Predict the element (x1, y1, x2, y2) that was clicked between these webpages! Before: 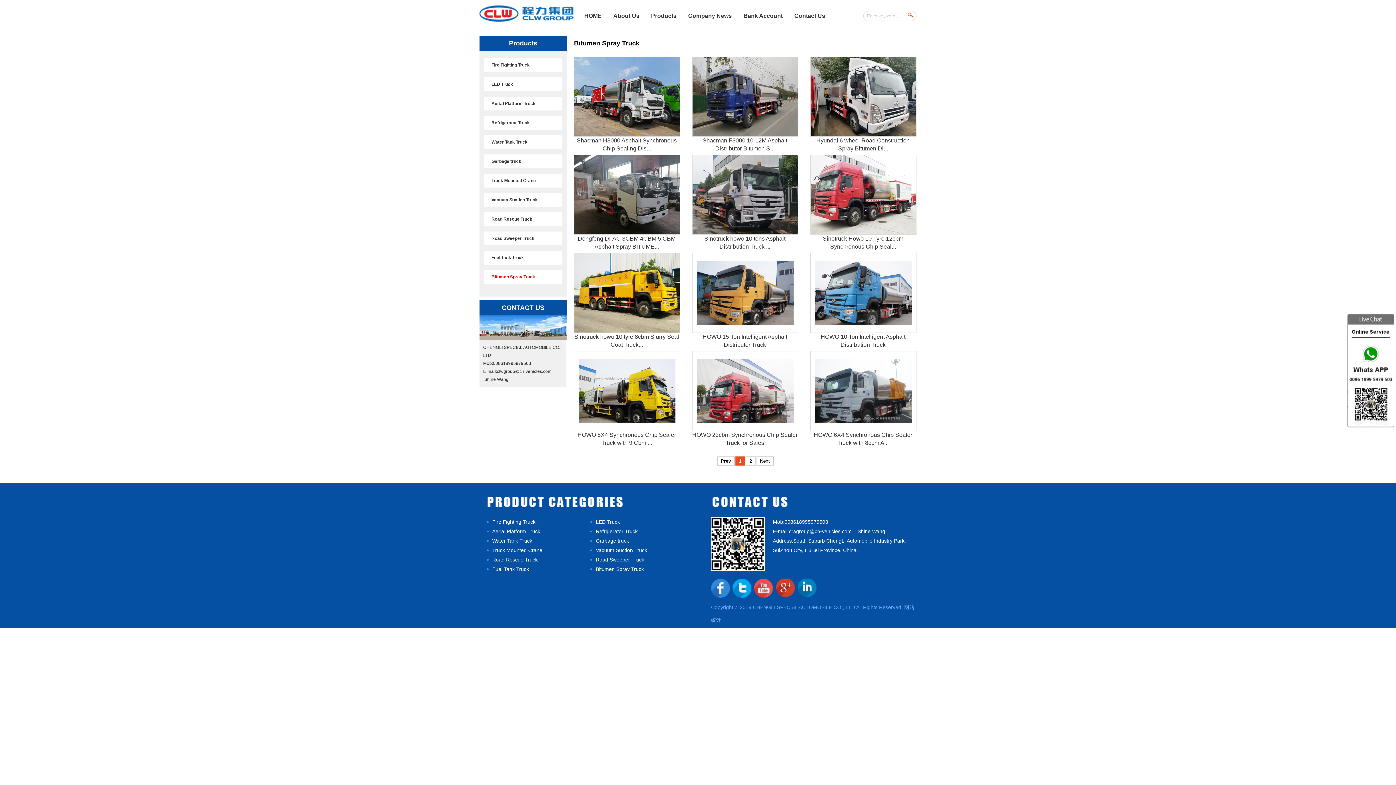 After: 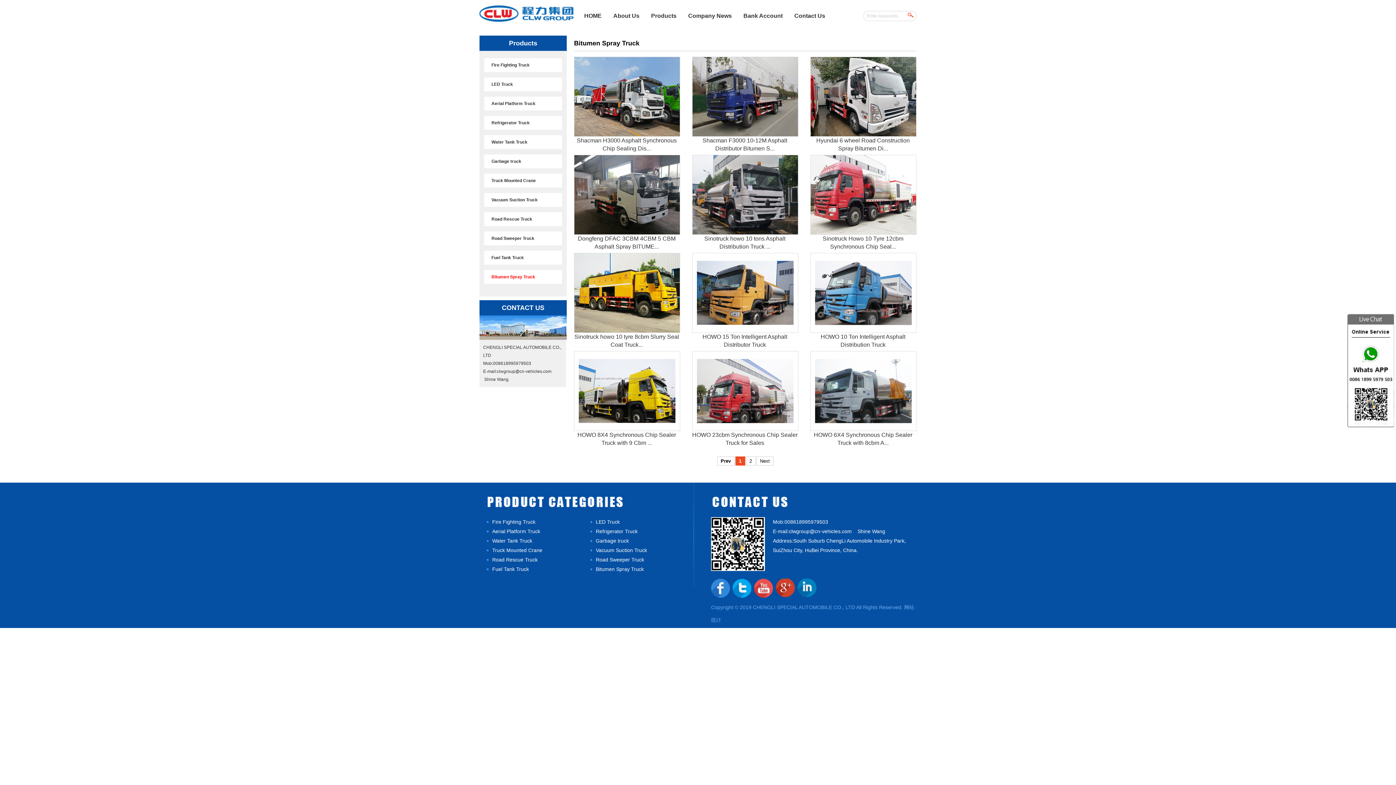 Action: bbox: (776, 592, 795, 598)